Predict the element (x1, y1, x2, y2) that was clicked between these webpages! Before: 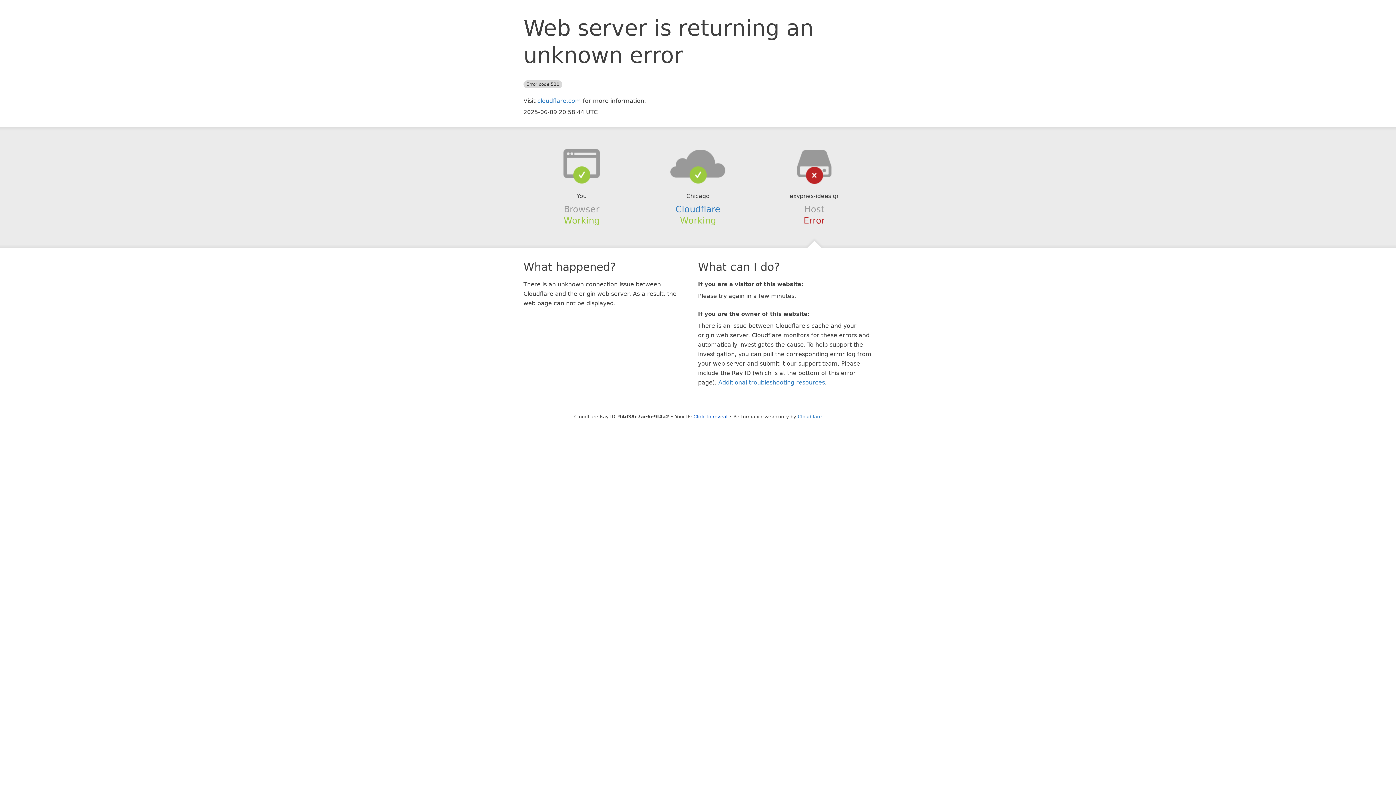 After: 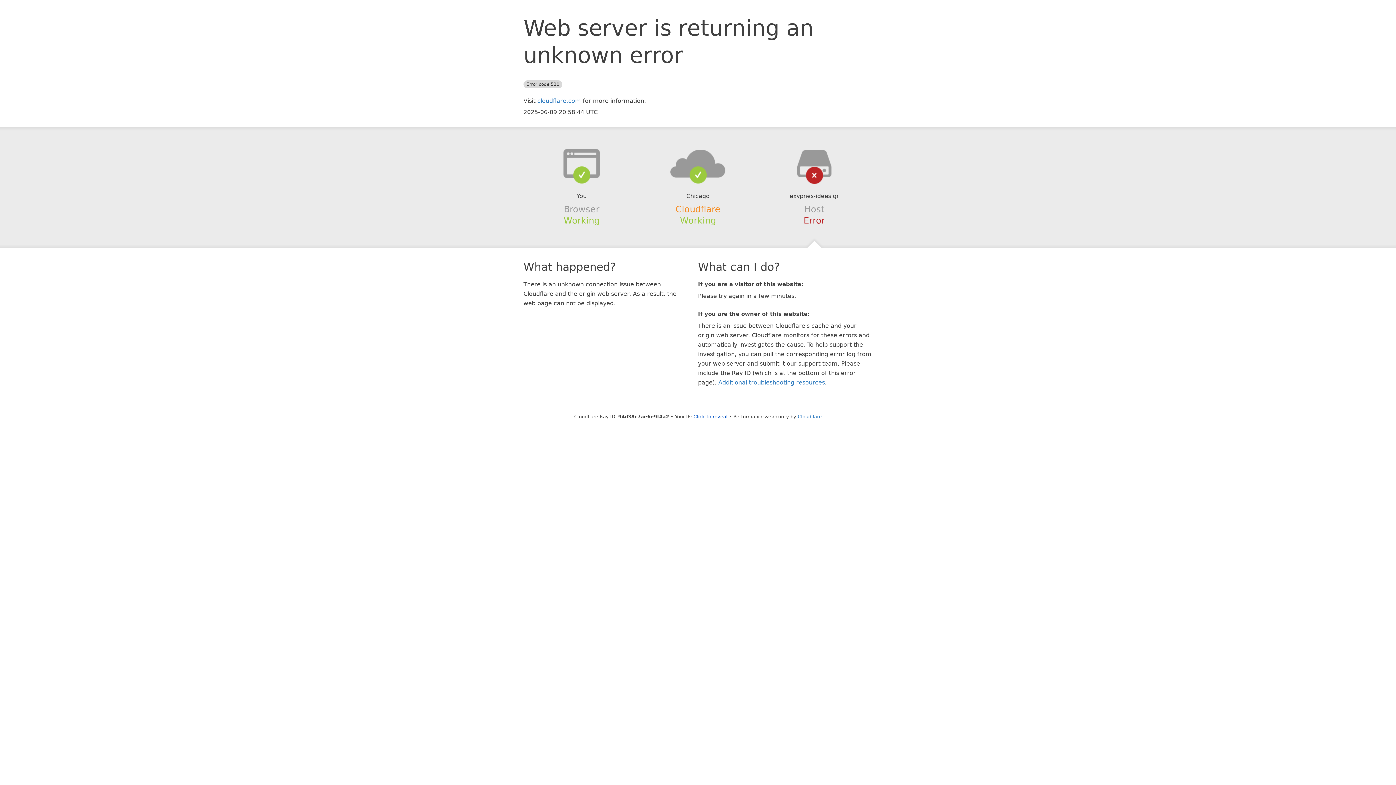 Action: bbox: (675, 204, 720, 214) label: Cloudflare